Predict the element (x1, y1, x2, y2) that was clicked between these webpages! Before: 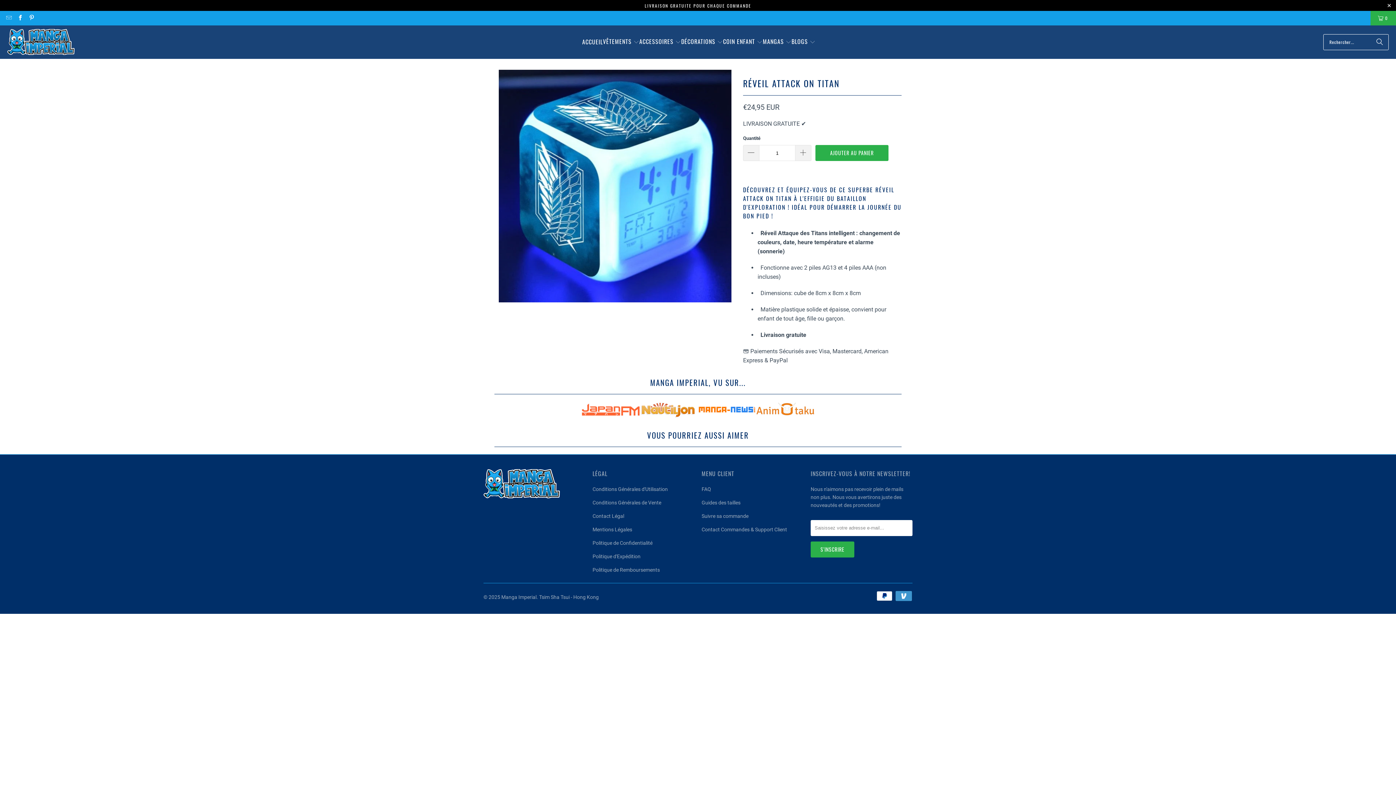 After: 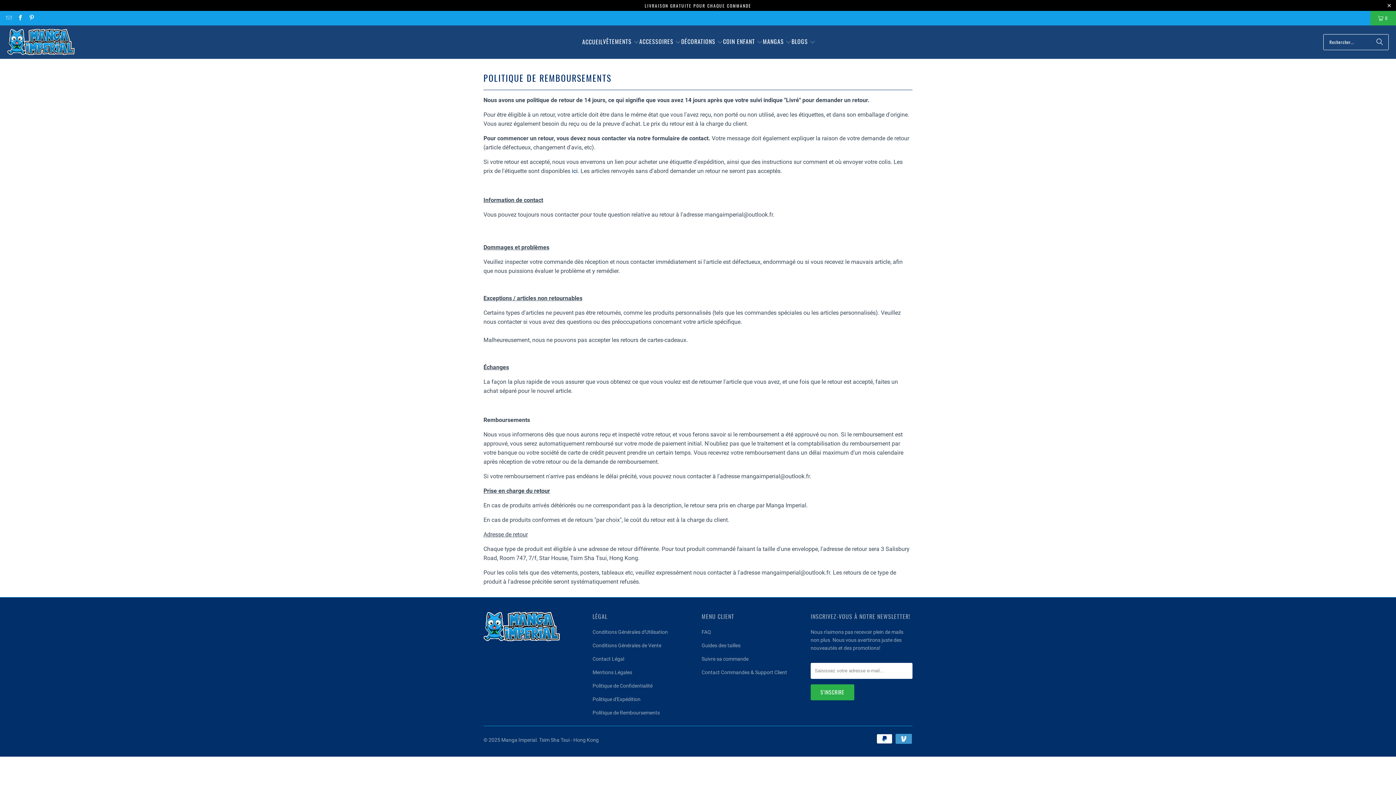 Action: label: Politique de Remboursements bbox: (592, 567, 660, 572)